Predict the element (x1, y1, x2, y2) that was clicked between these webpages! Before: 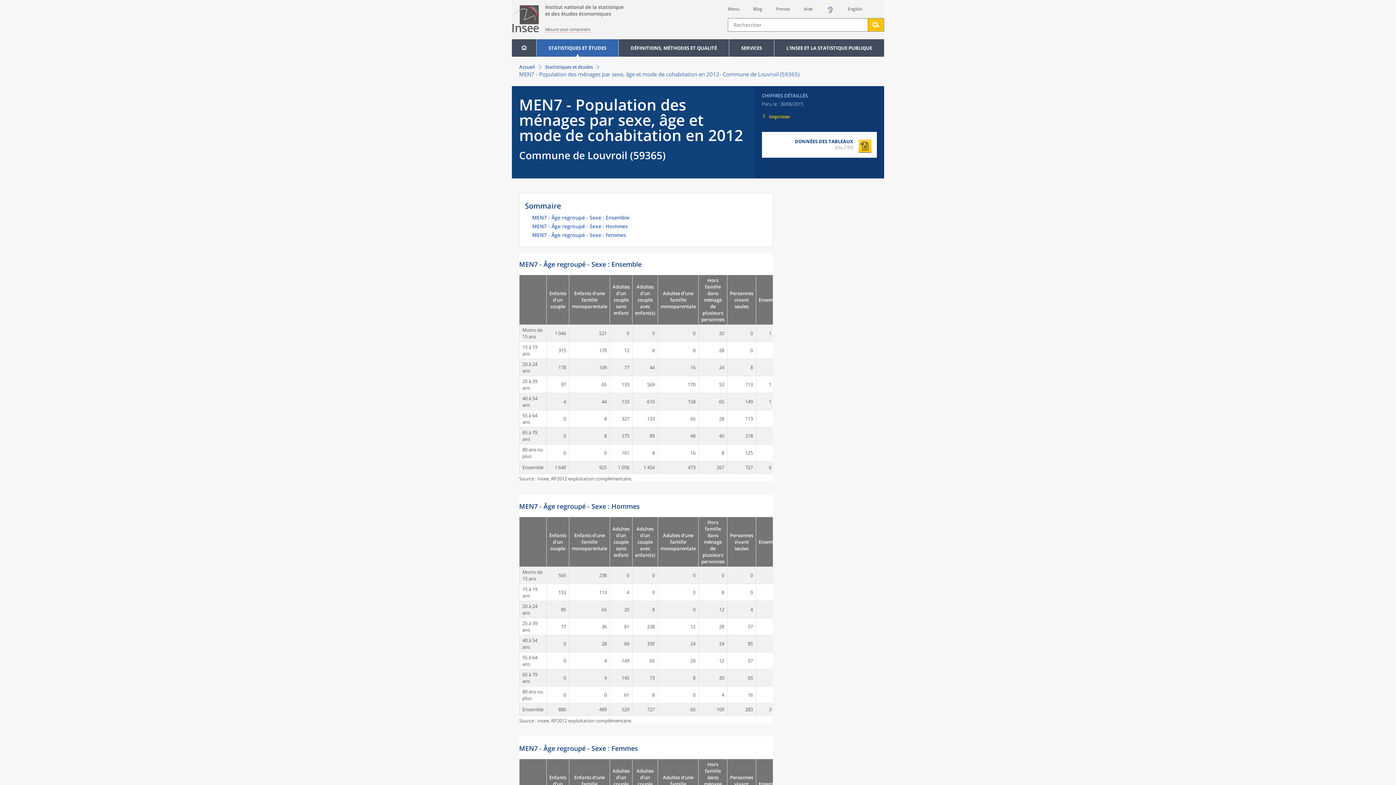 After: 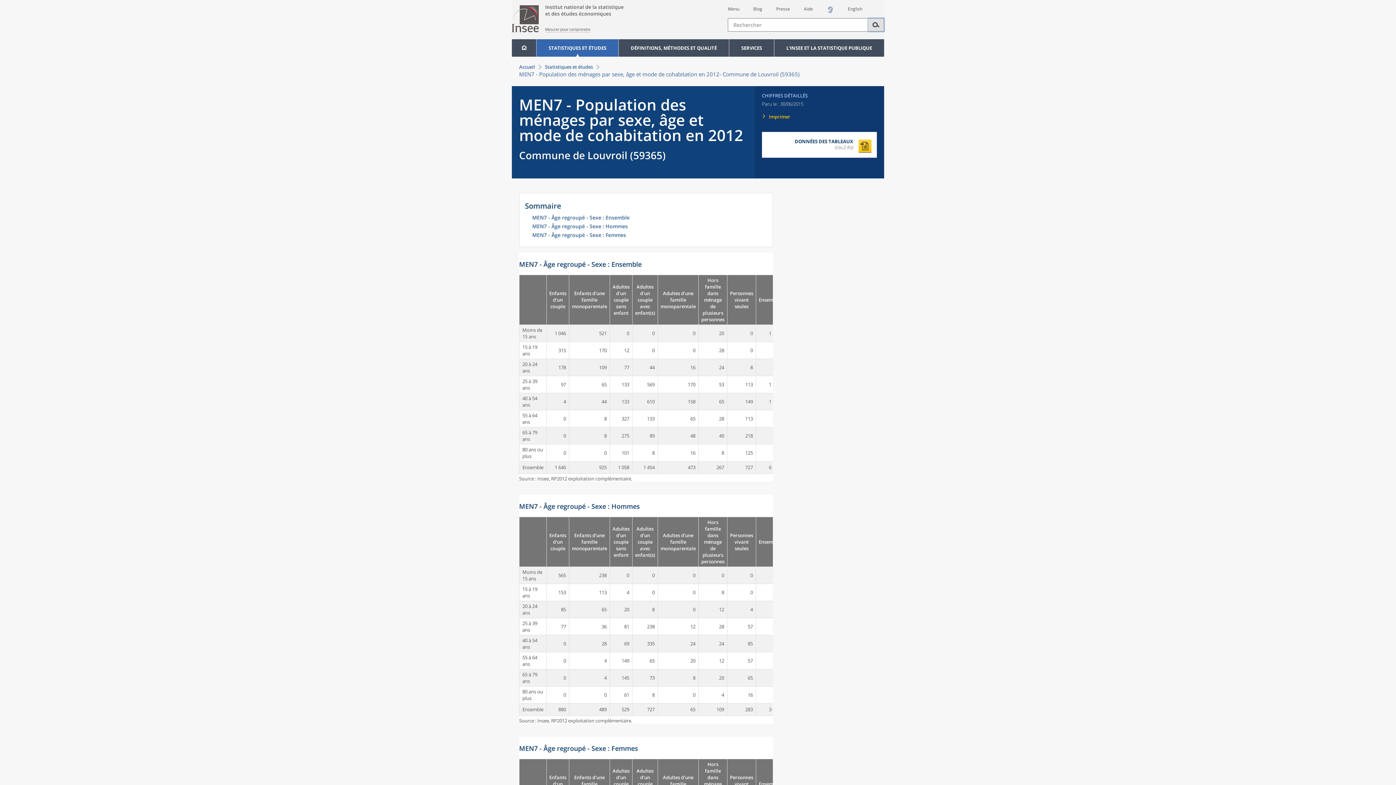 Action: bbox: (868, 18, 884, 31) label: Lancer la recherche sur le site